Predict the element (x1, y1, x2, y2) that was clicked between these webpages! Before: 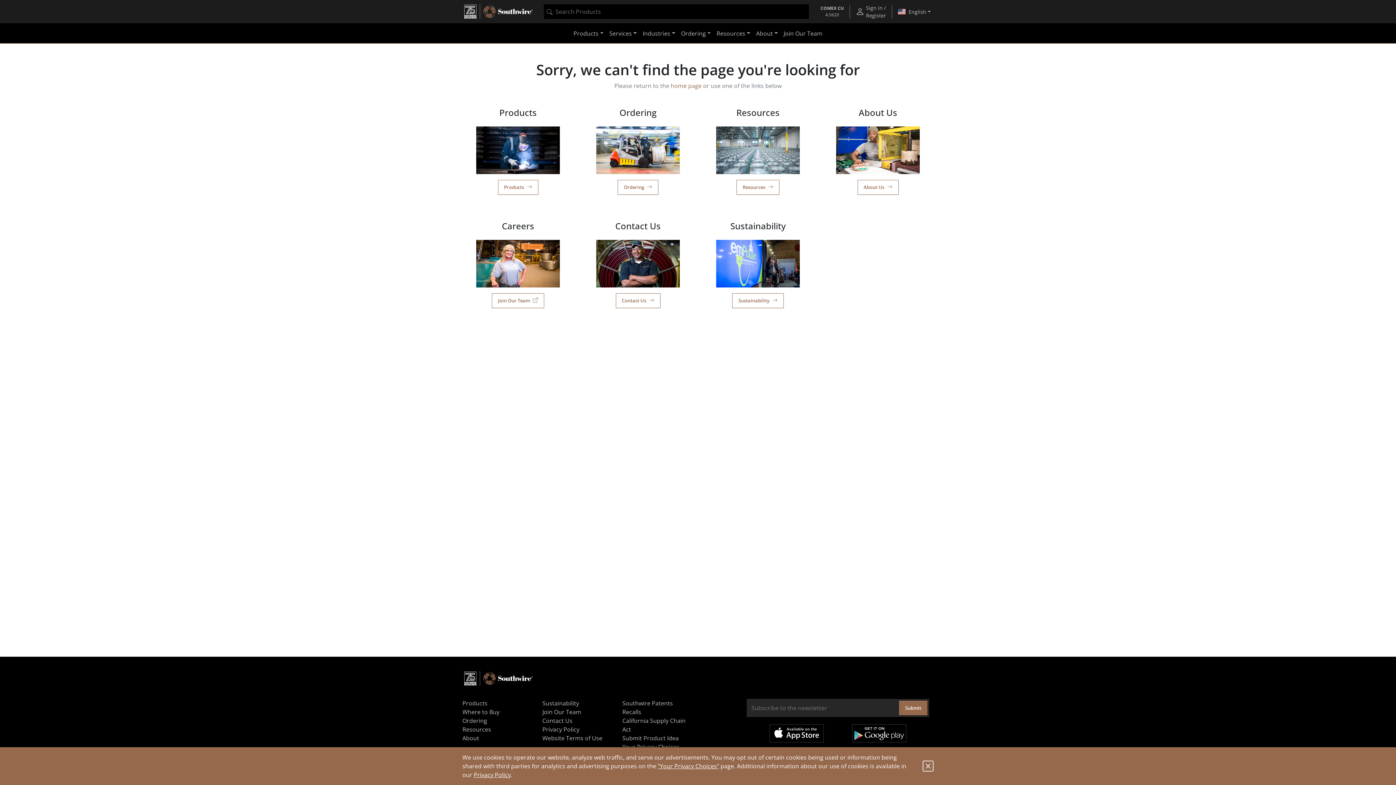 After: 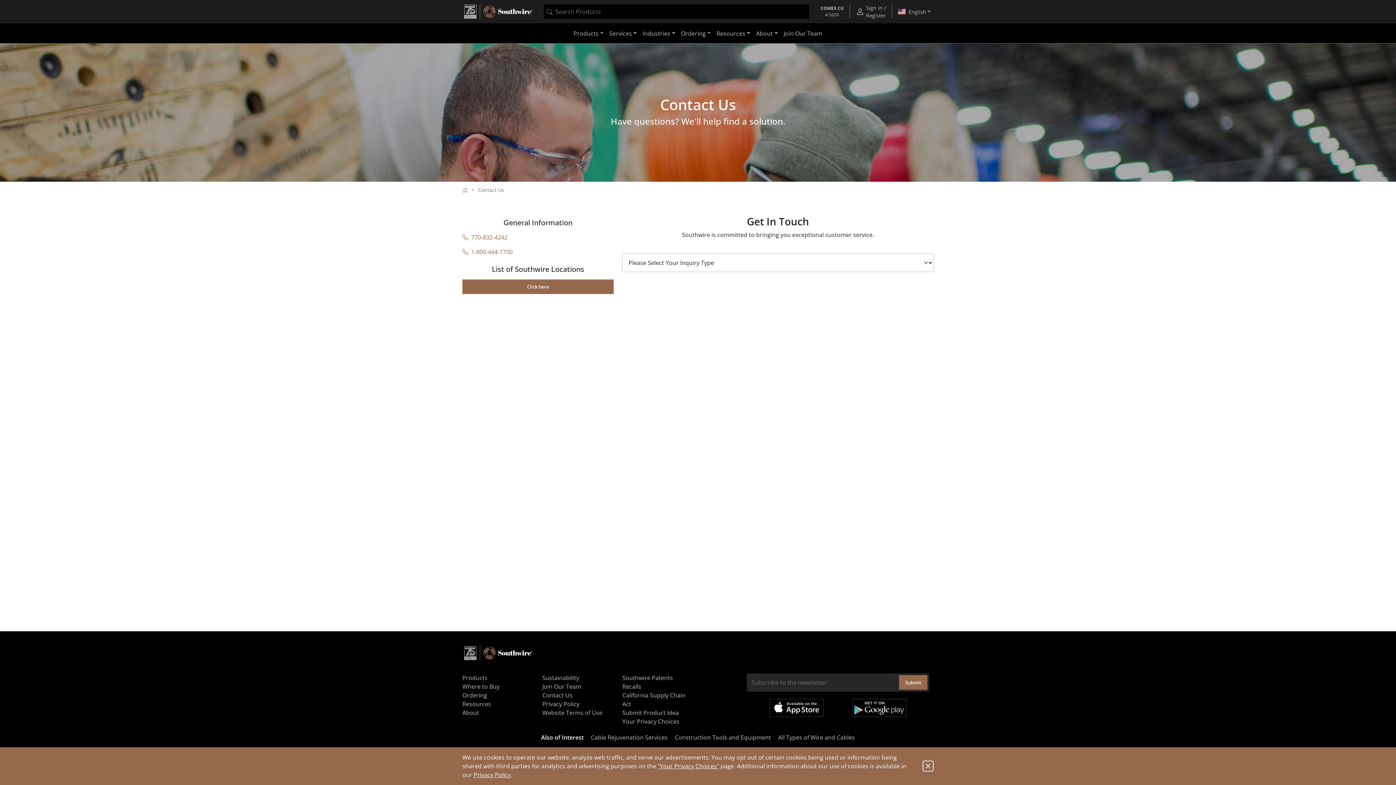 Action: bbox: (615, 293, 660, 308) label: Contact Us